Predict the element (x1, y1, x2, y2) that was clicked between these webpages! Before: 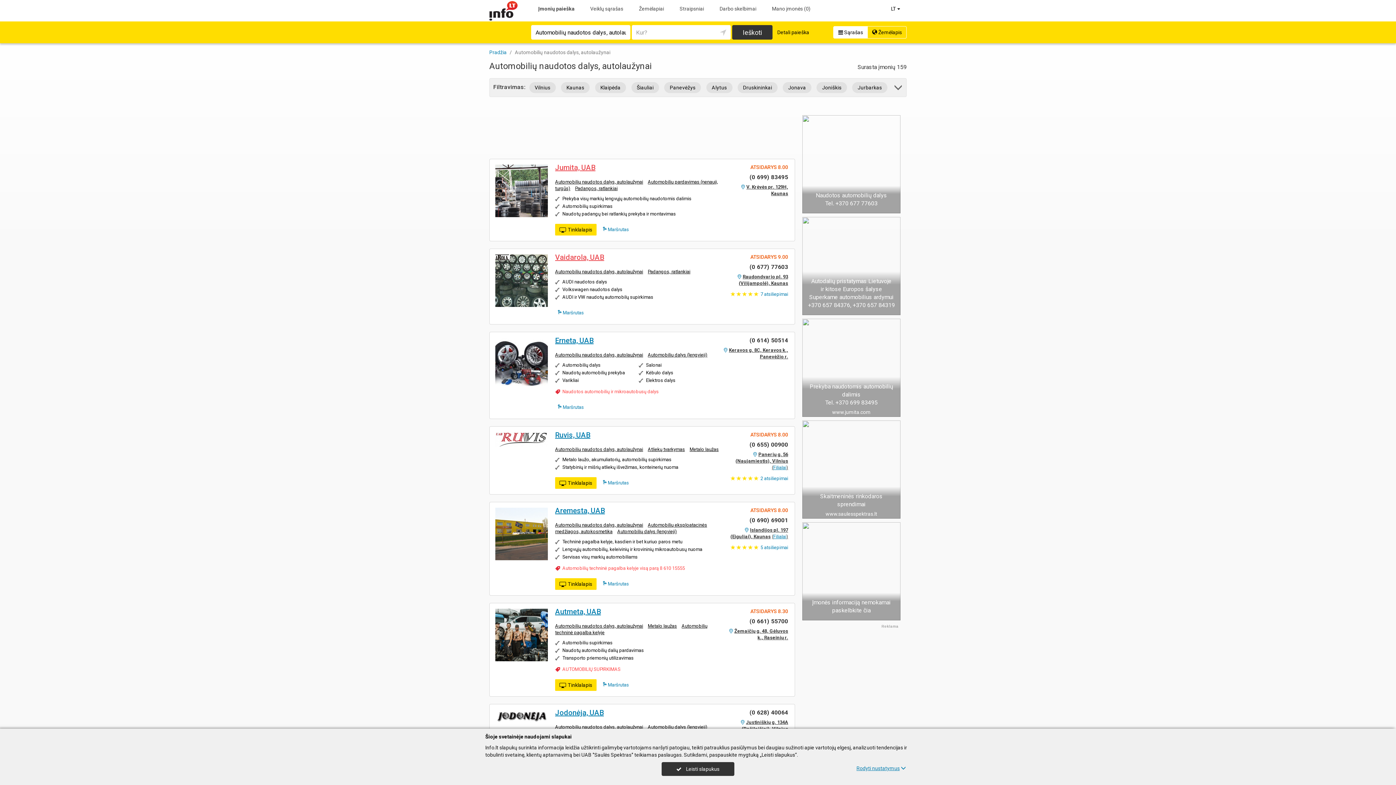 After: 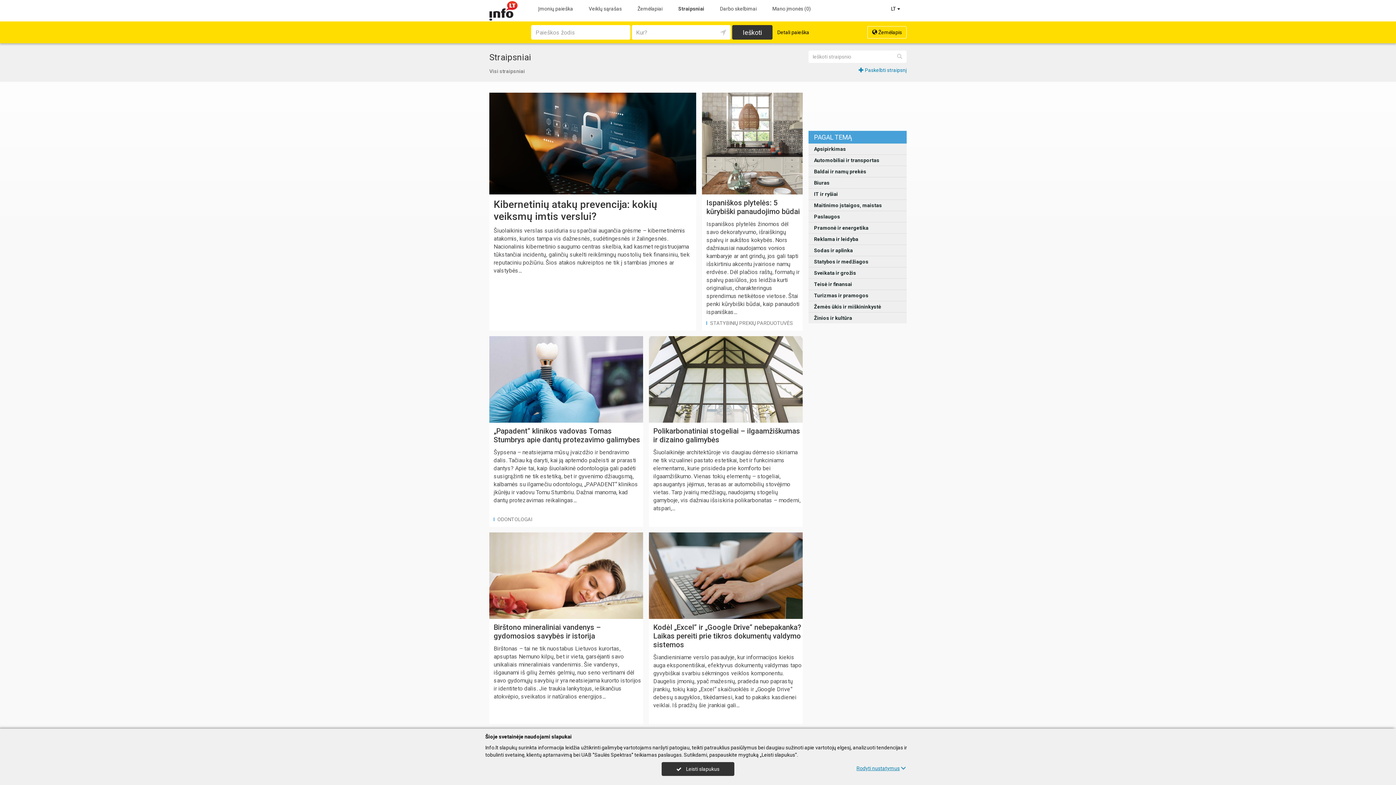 Action: label: Straipsniai bbox: (678, 1, 705, 14)